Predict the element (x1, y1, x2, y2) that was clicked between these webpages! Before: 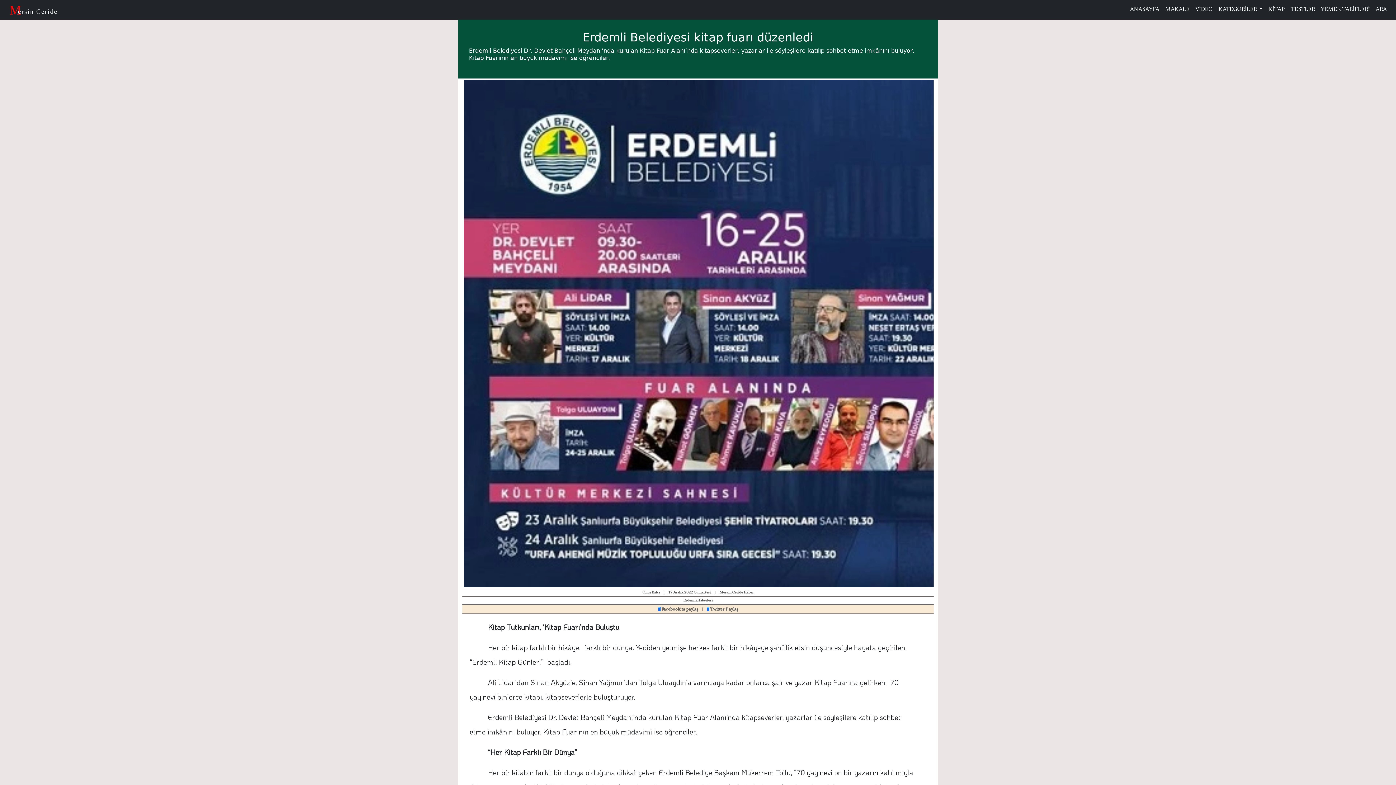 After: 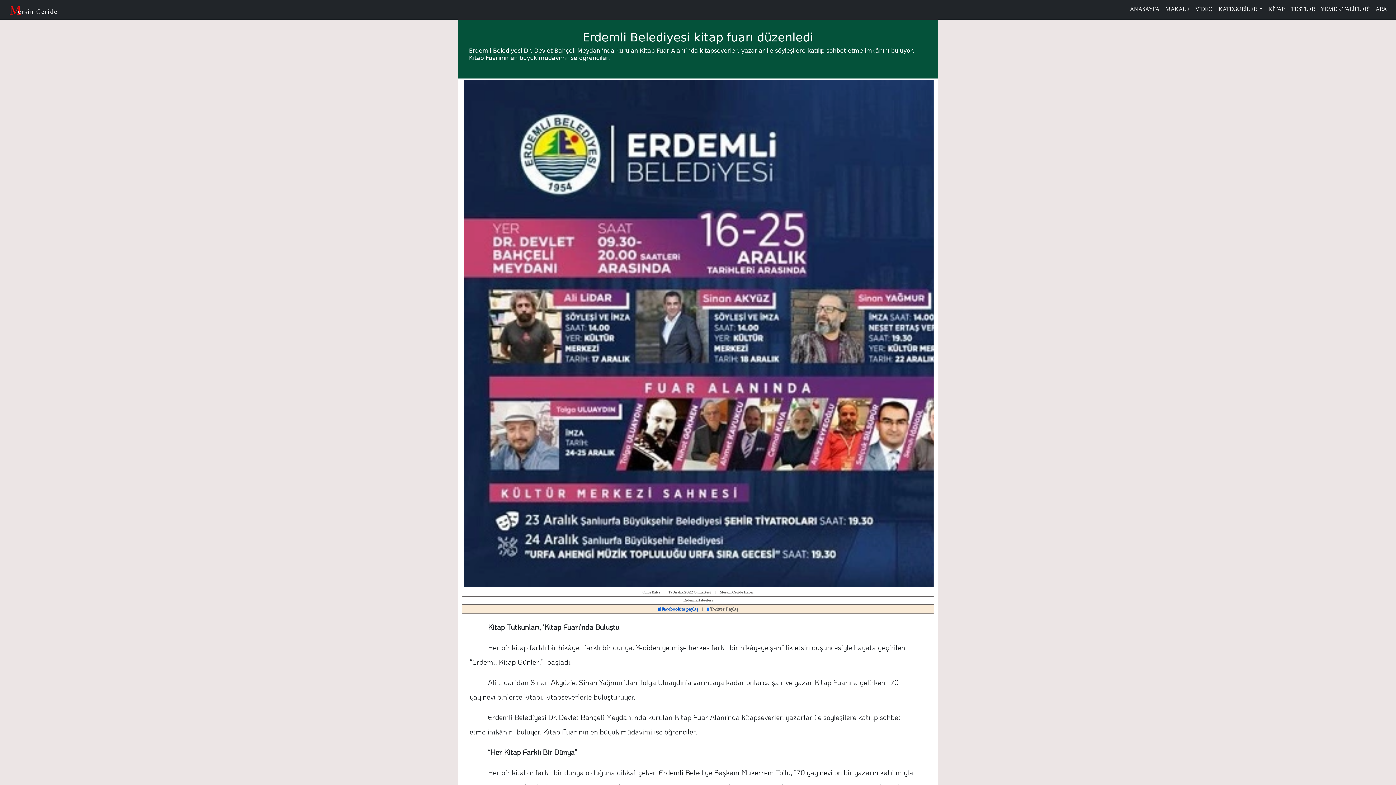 Action: label:  Facebook'ta paylaş bbox: (658, 607, 698, 612)